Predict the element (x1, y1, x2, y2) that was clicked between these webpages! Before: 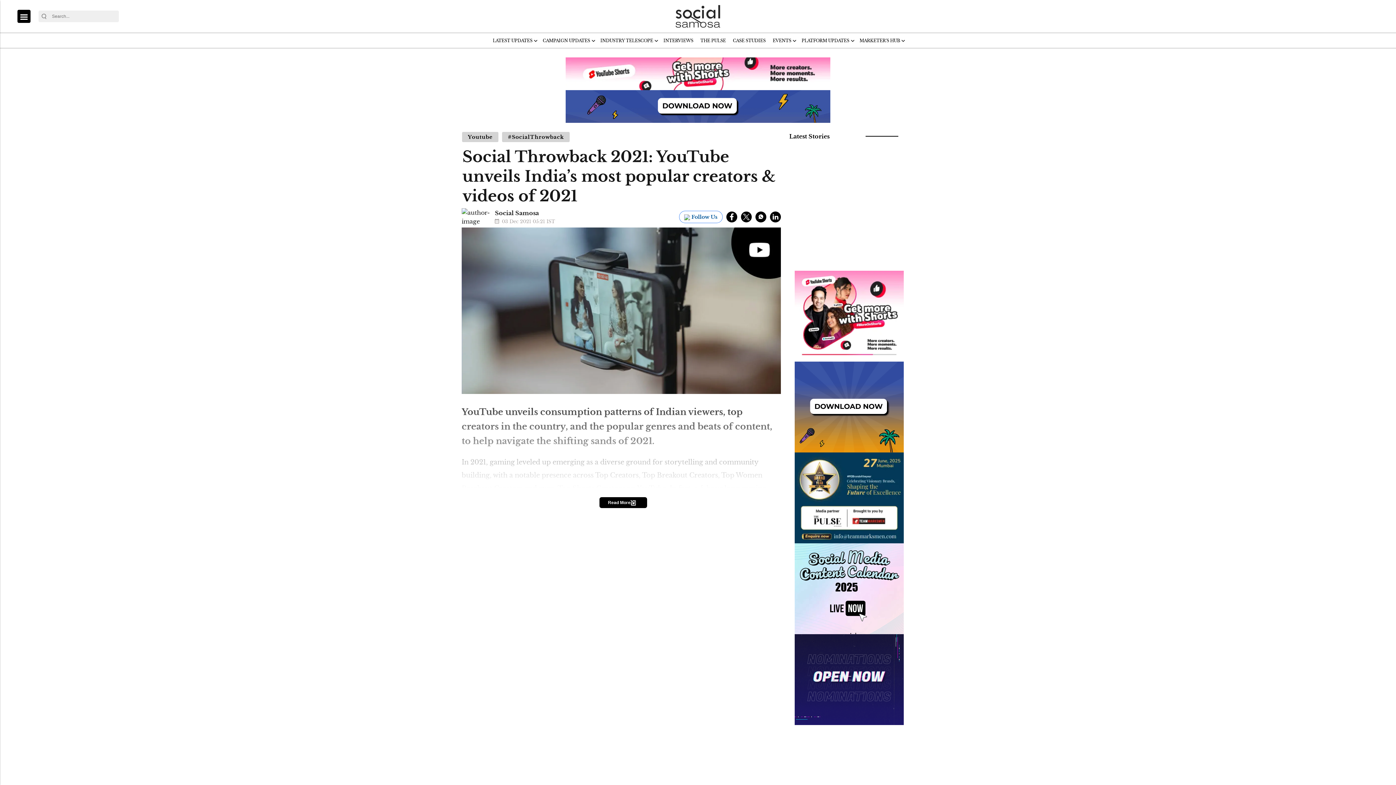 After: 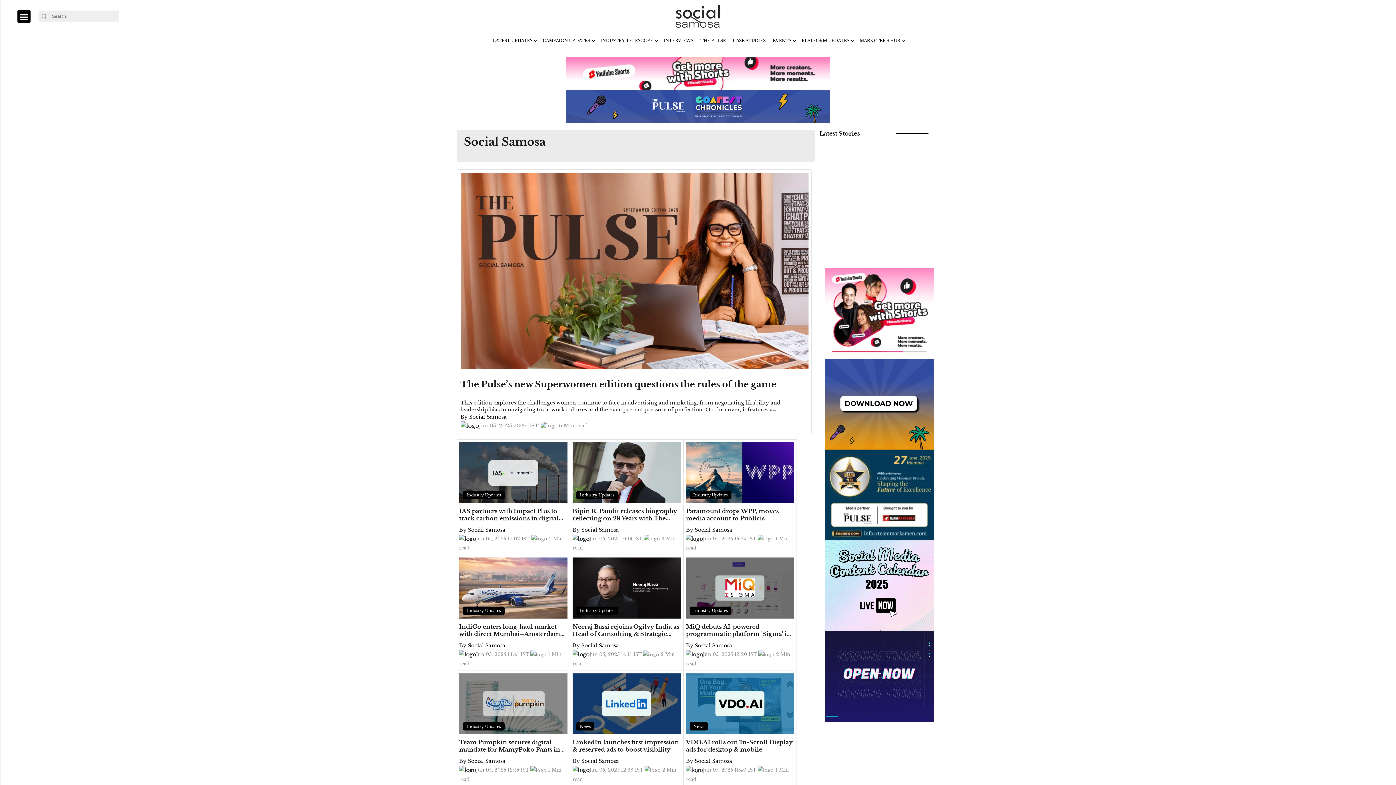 Action: label: Social Samosa bbox: (495, 209, 539, 216)